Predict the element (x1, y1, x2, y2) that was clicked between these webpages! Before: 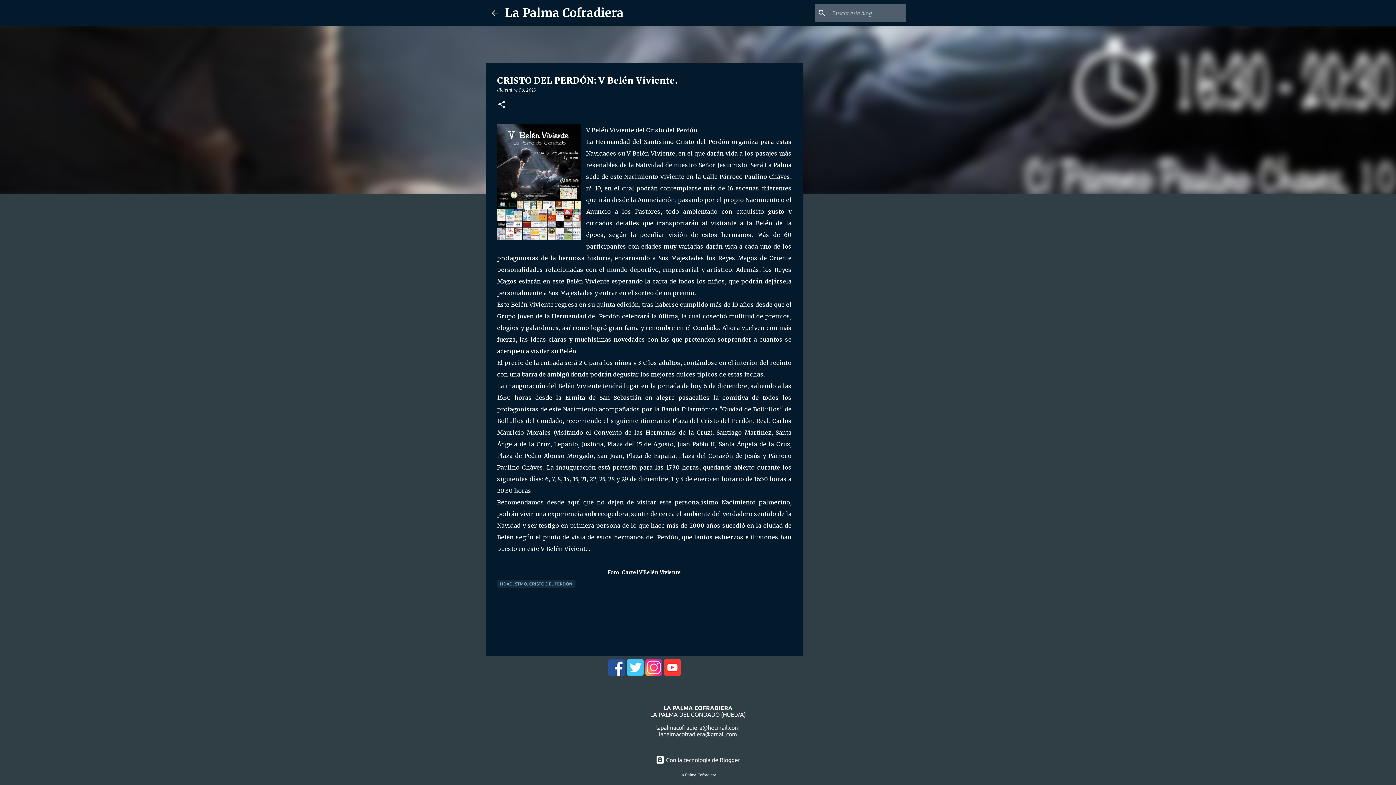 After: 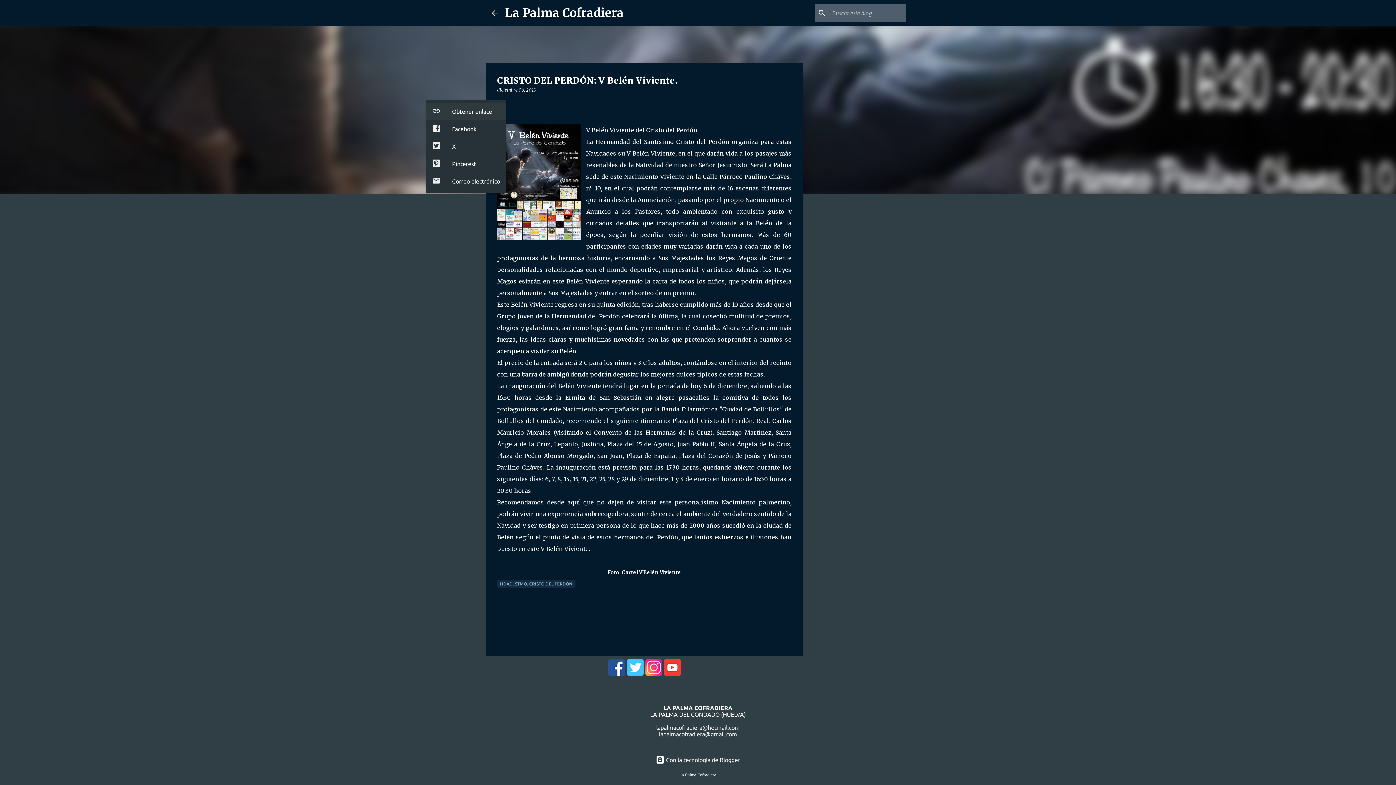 Action: bbox: (497, 100, 506, 109) label: Compartir